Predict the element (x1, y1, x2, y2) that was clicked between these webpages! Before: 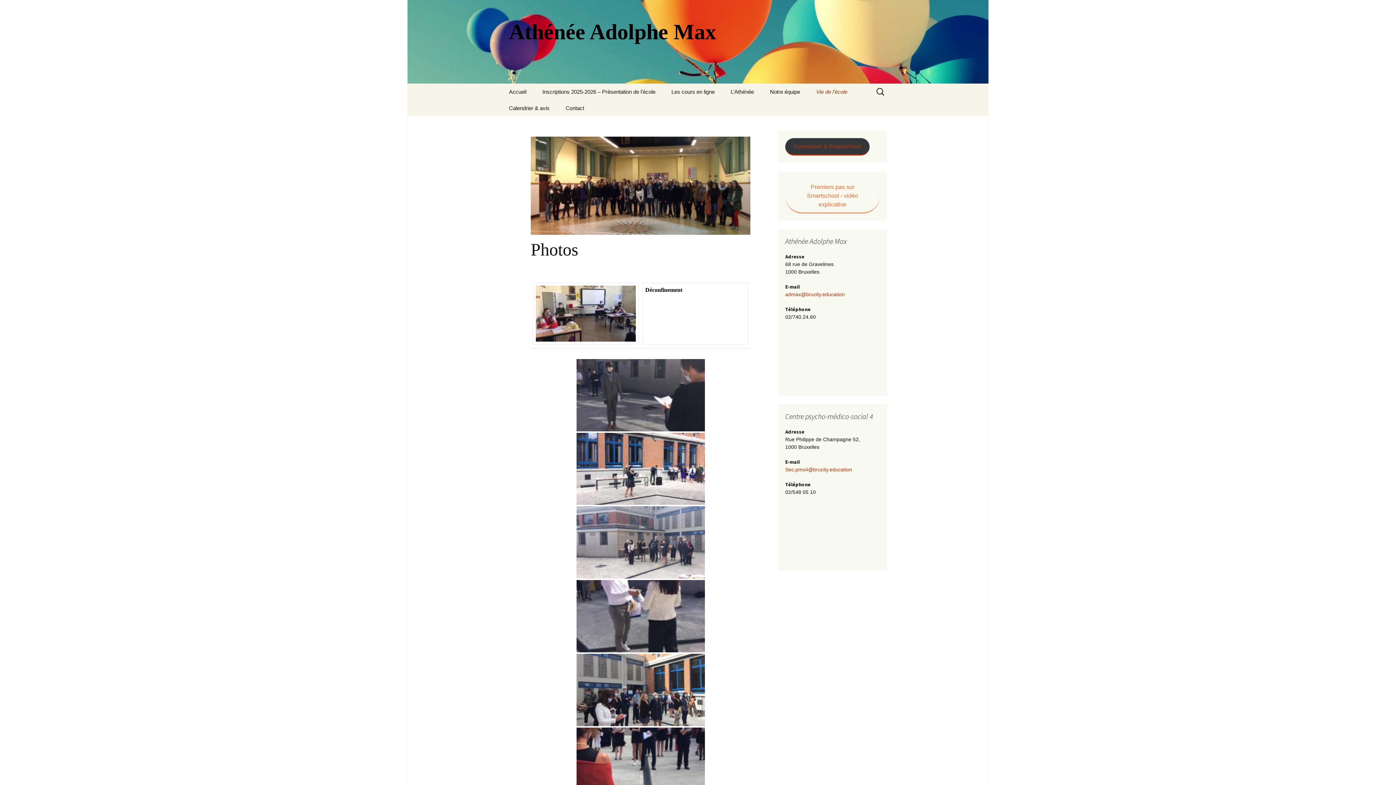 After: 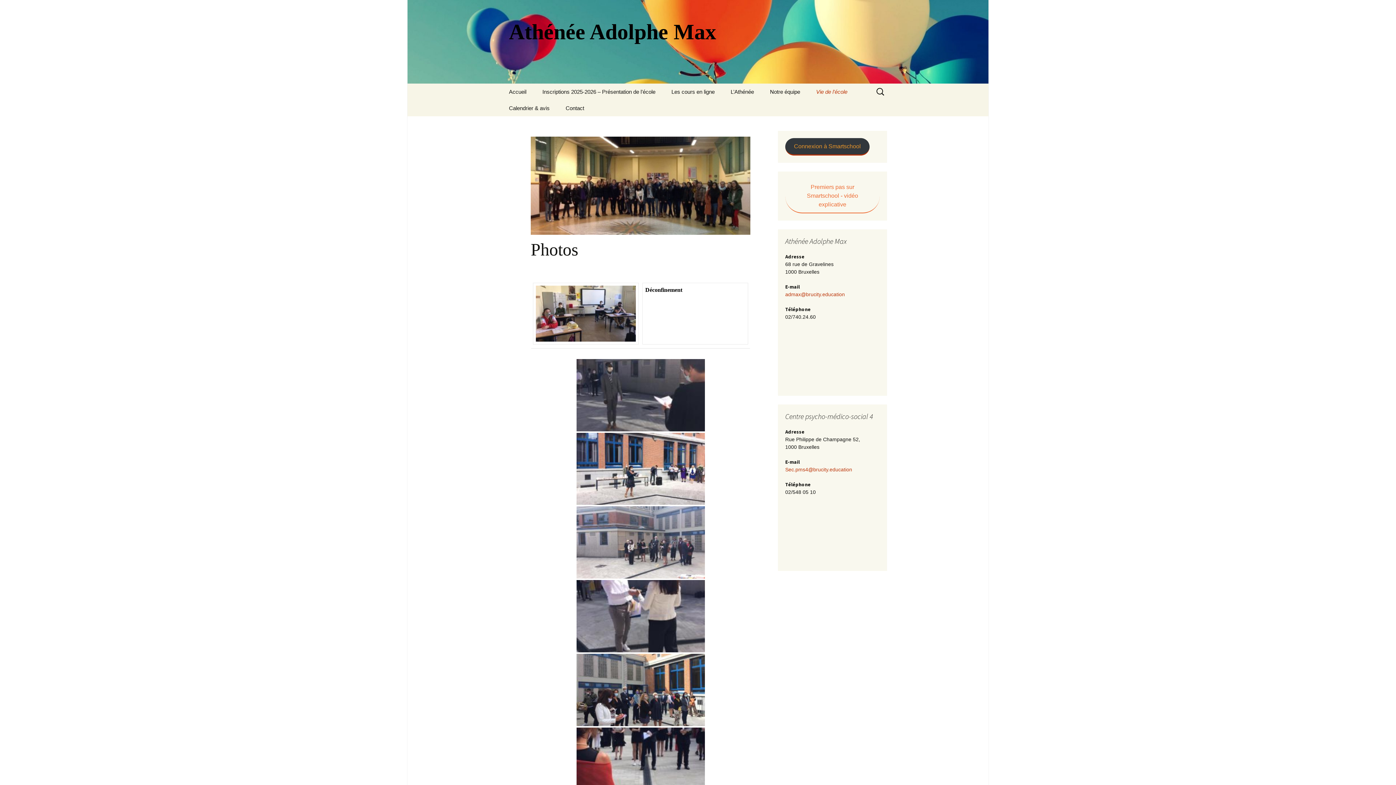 Action: bbox: (785, 138, 869, 155) label: Connexion à Smartschool